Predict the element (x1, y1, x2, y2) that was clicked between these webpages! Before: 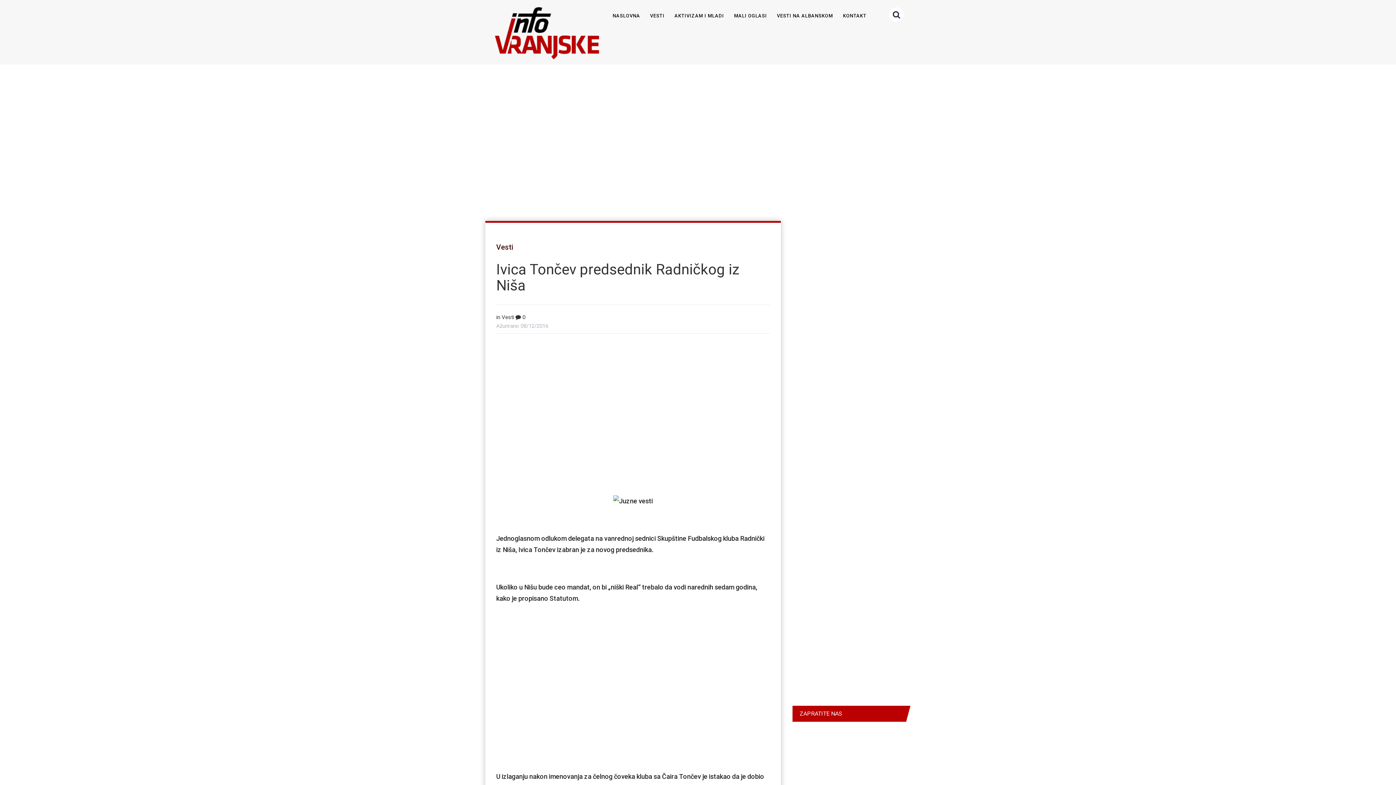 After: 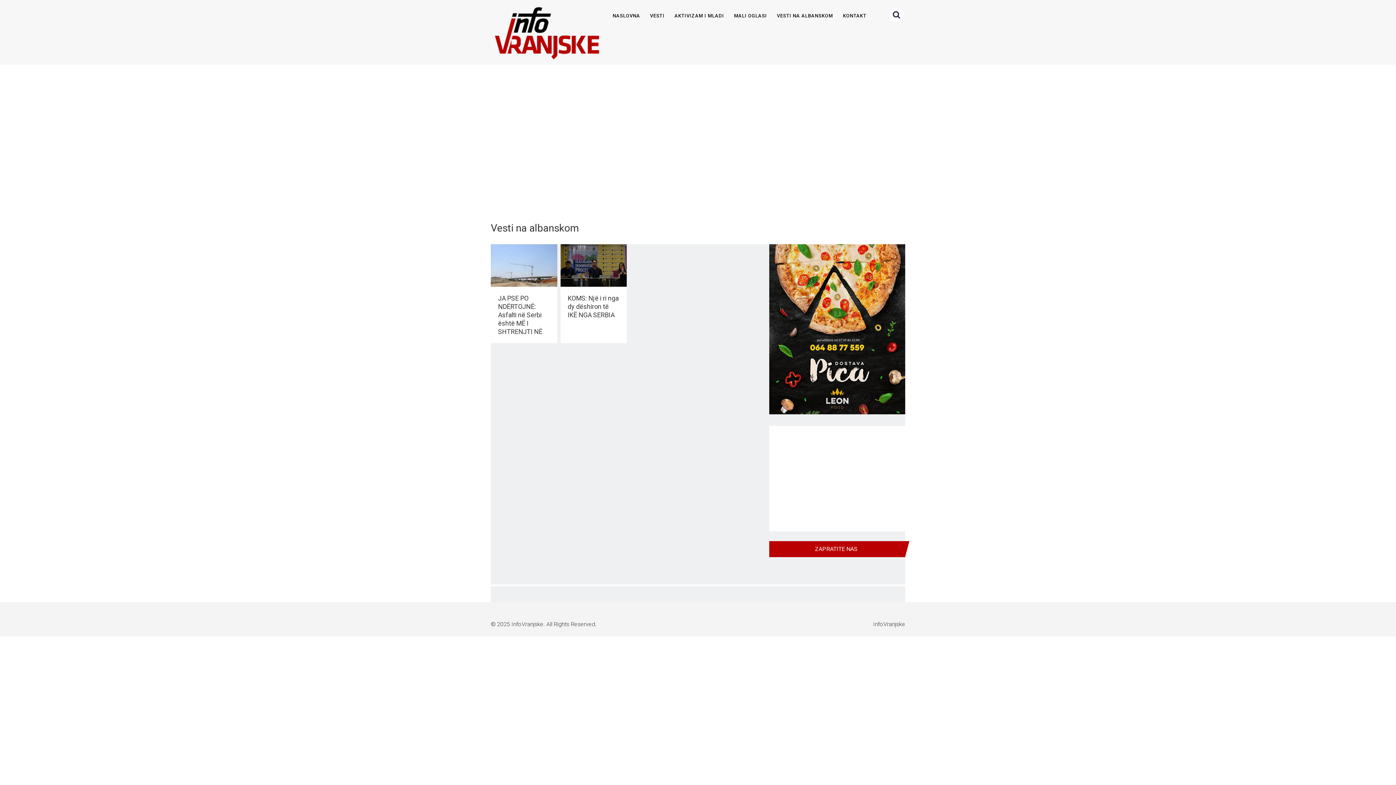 Action: bbox: (773, 10, 836, 21) label: VESTI NA ALBANSKOM